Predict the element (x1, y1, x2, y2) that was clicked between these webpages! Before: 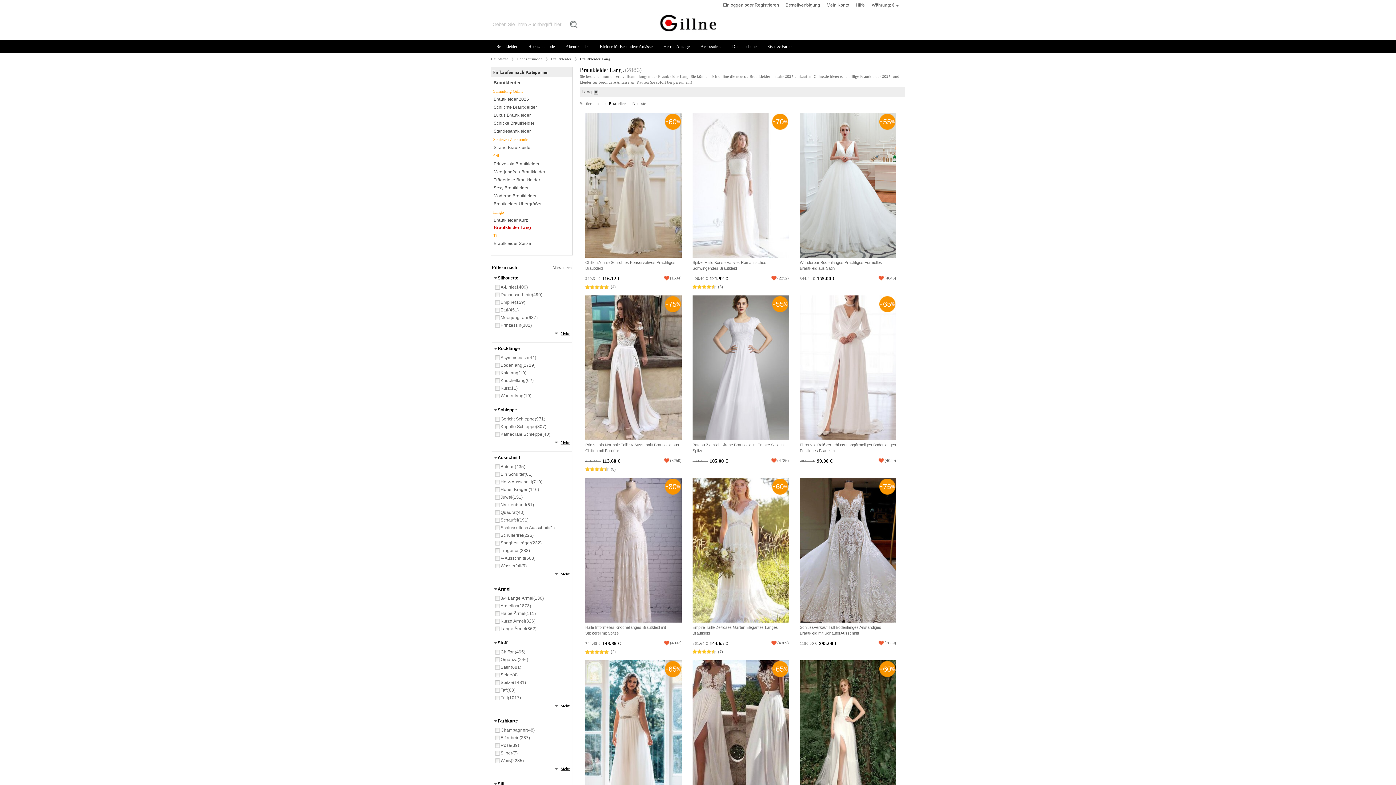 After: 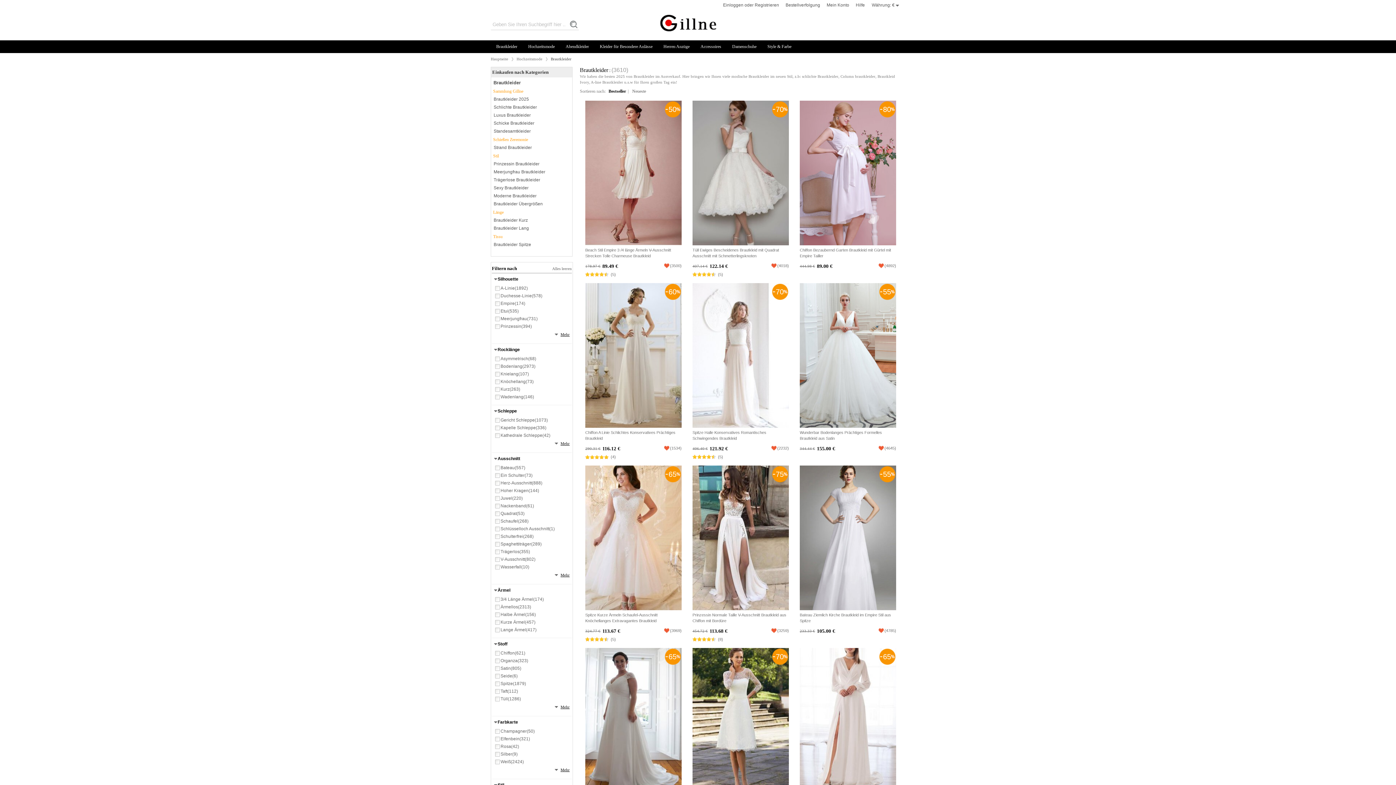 Action: label: Brautkleider bbox: (496, 44, 517, 49)